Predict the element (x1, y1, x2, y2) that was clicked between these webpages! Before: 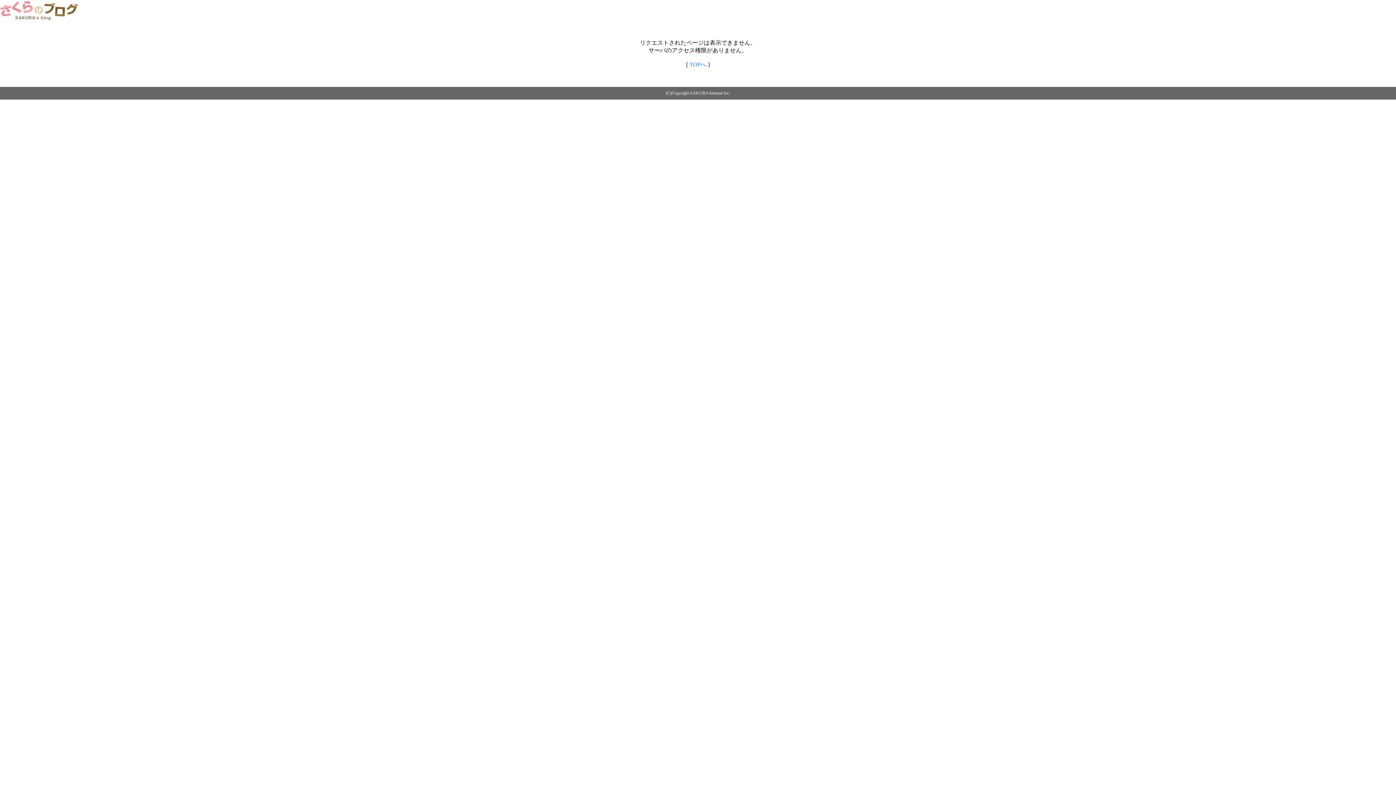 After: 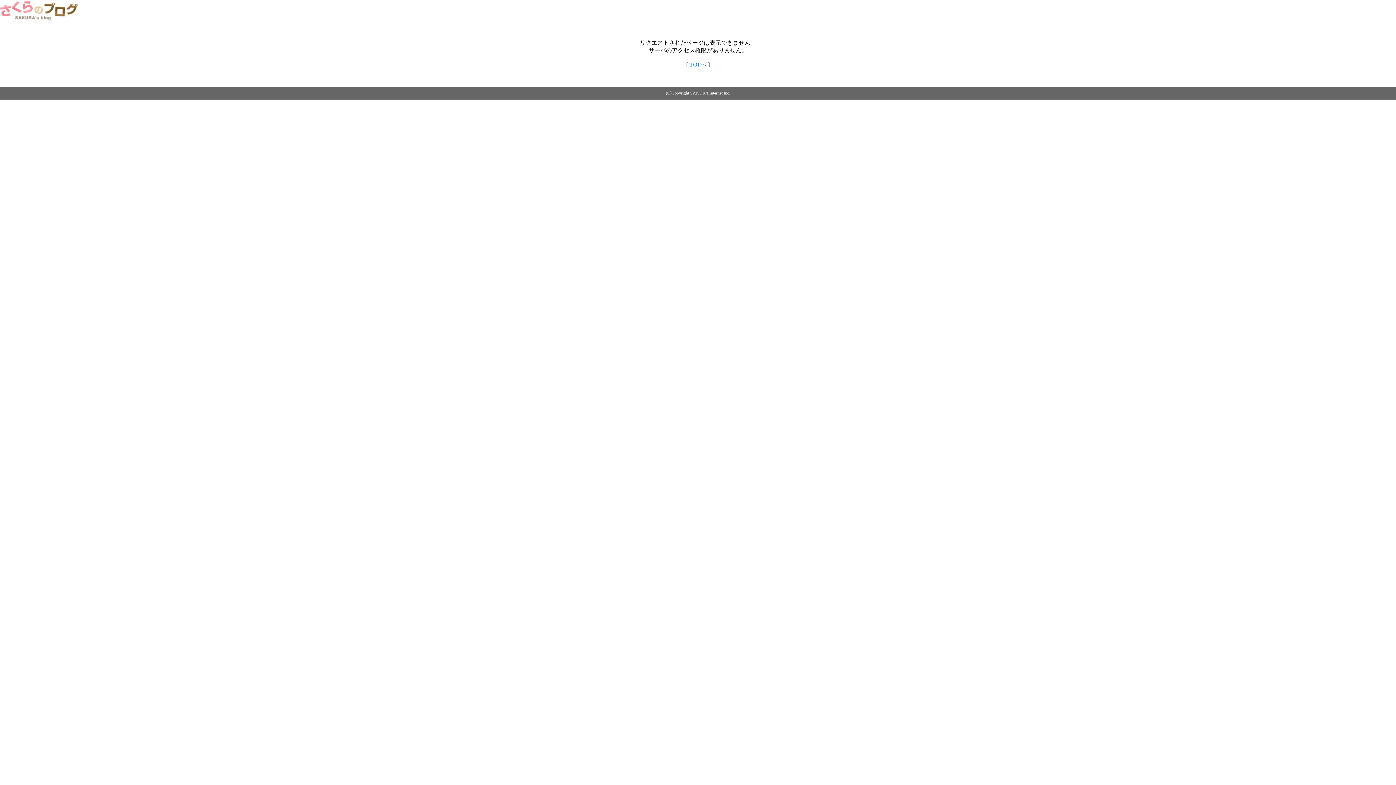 Action: label: TOPへ bbox: (689, 61, 706, 67)